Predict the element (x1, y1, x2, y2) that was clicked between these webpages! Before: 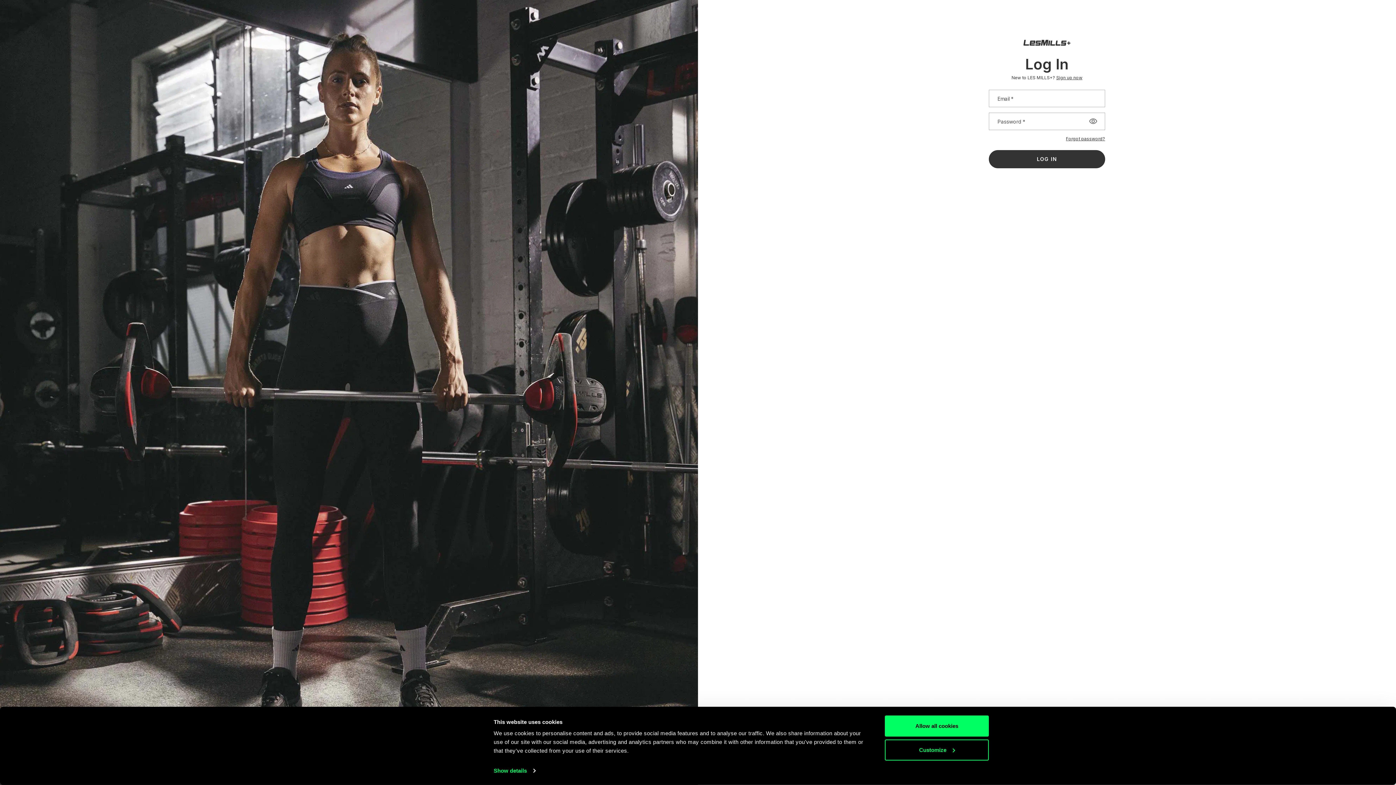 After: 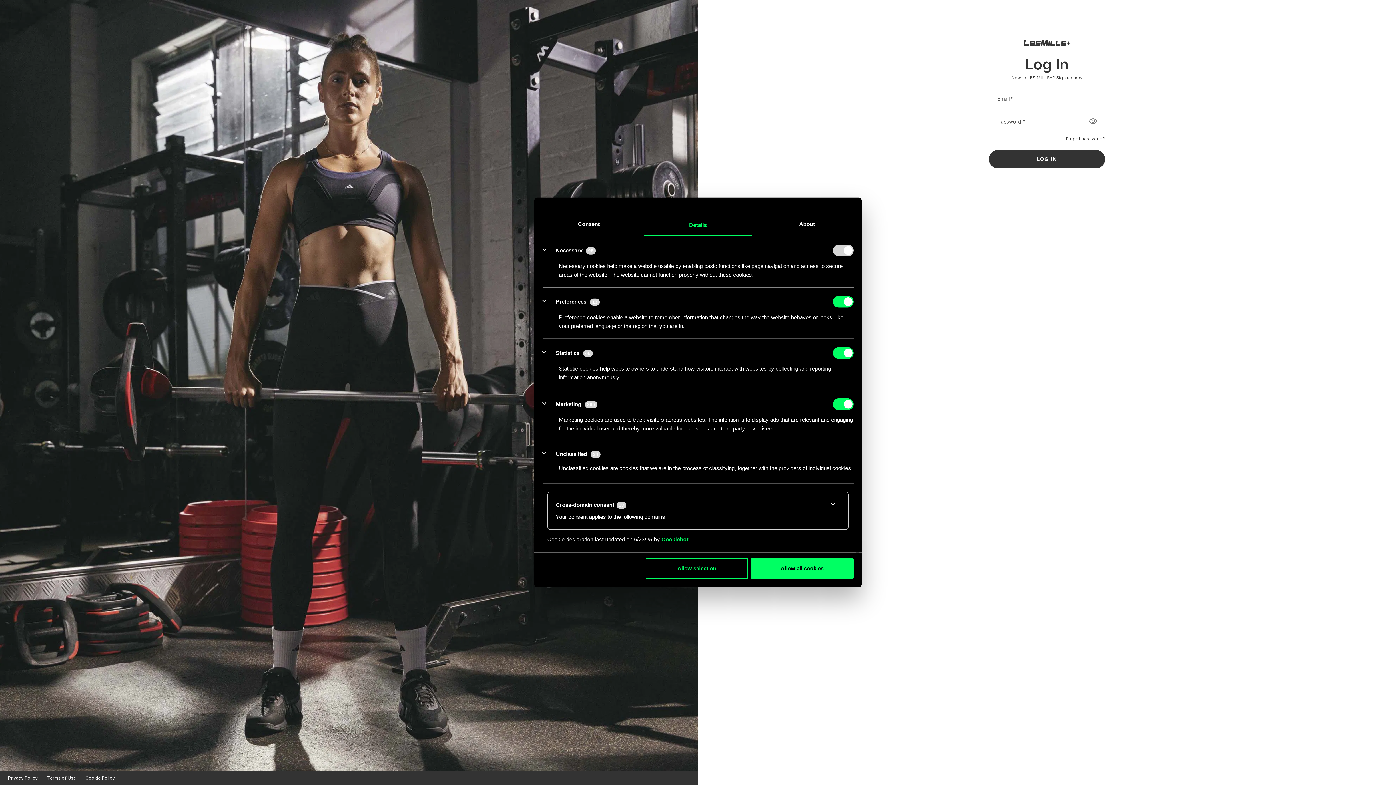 Action: label: Show details bbox: (493, 765, 535, 776)